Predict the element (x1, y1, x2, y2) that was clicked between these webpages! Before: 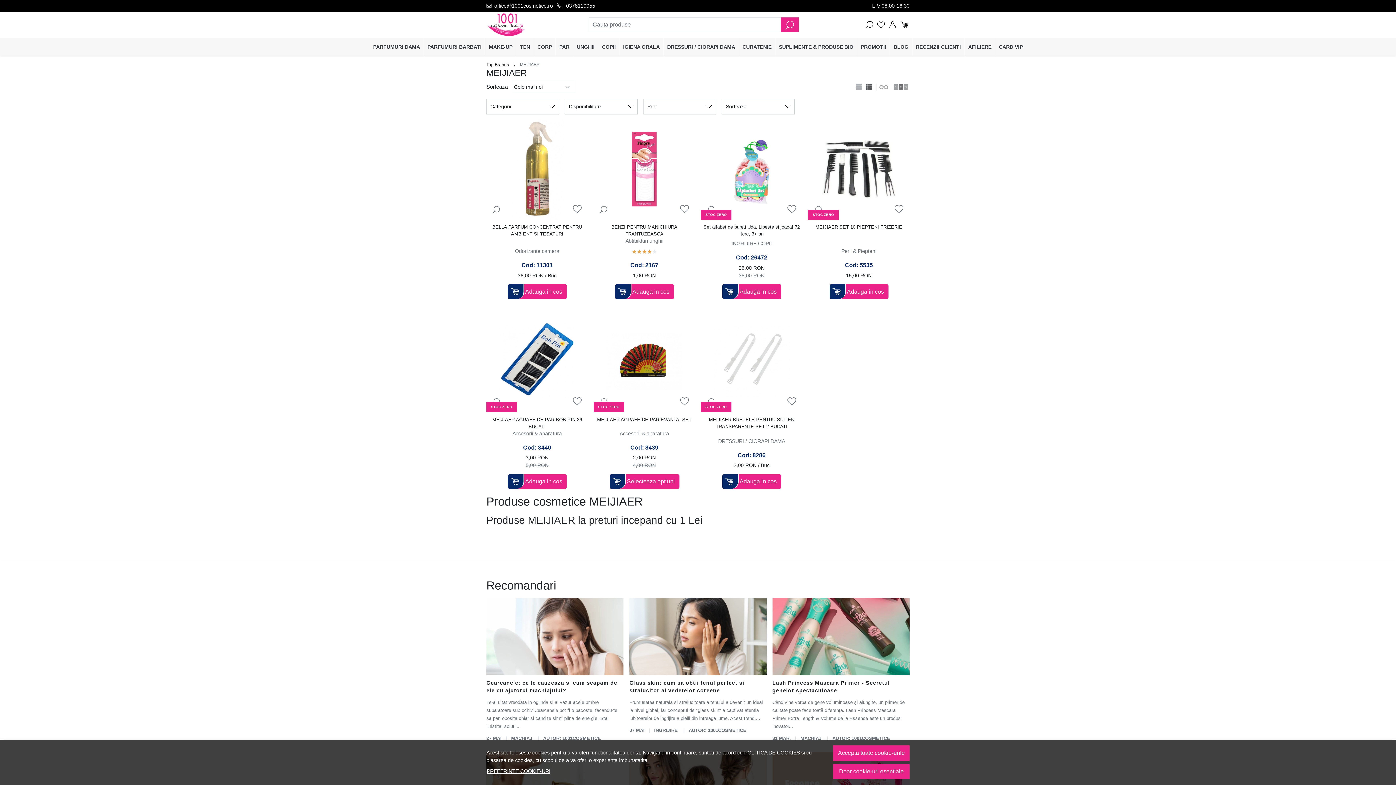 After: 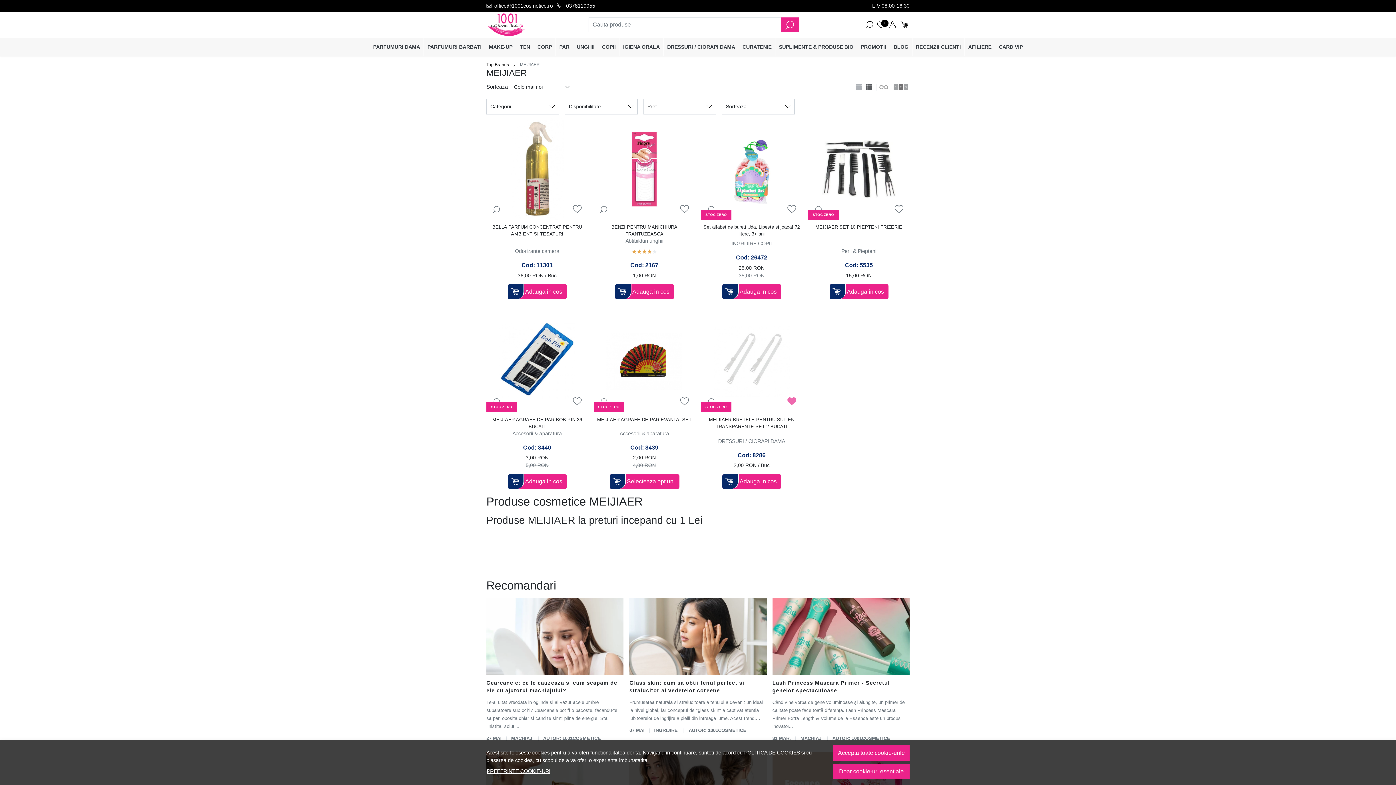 Action: bbox: (787, 396, 796, 406)